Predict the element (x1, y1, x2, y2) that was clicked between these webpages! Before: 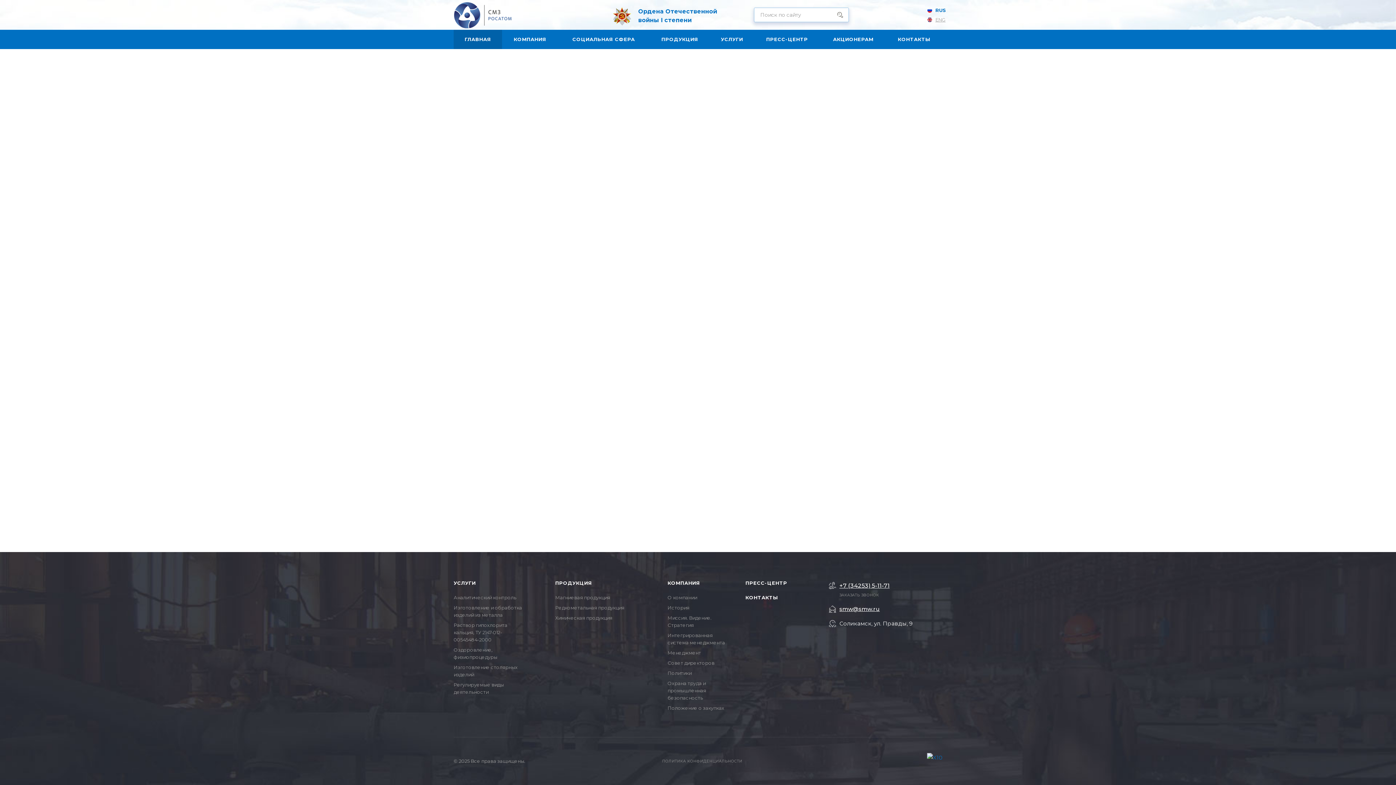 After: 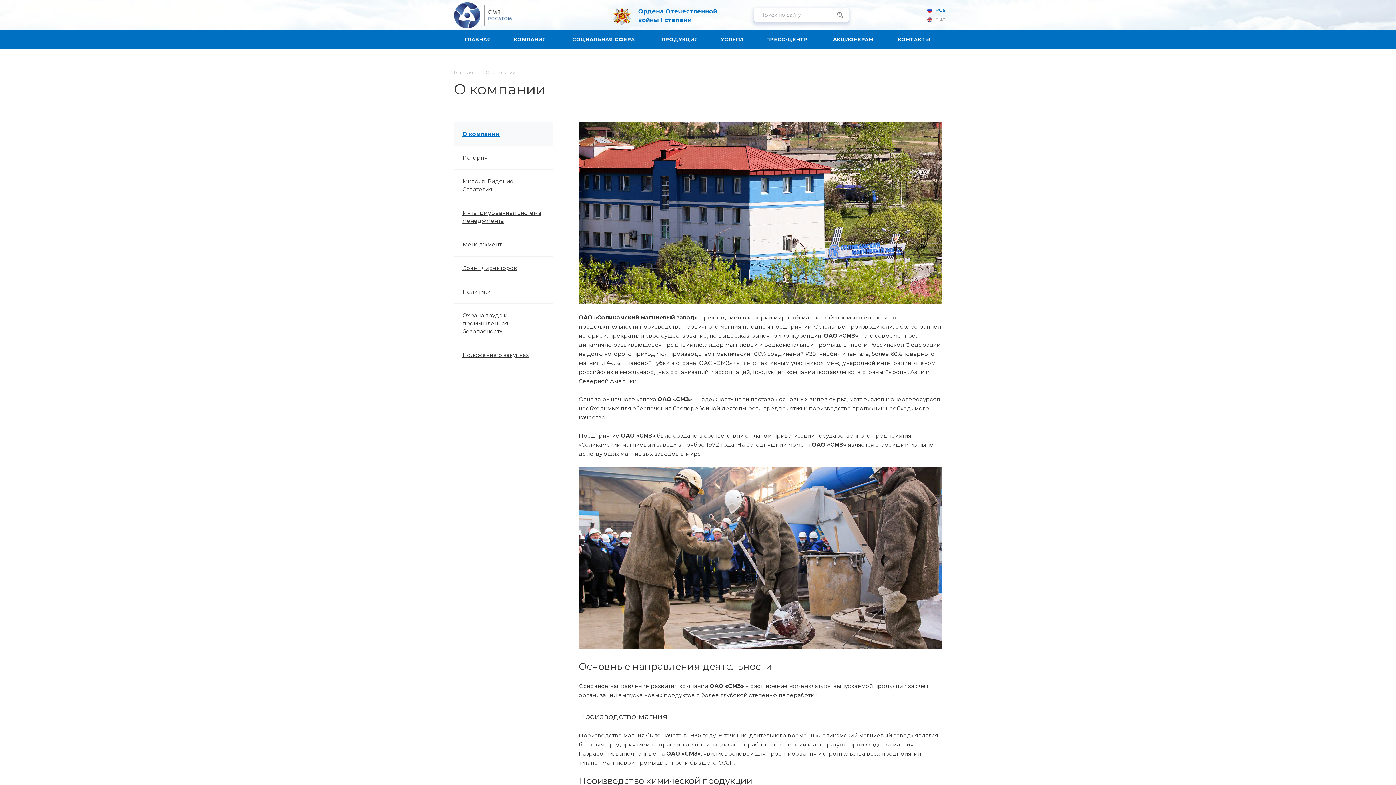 Action: label: КОМПАНИЯ bbox: (502, 29, 558, 49)